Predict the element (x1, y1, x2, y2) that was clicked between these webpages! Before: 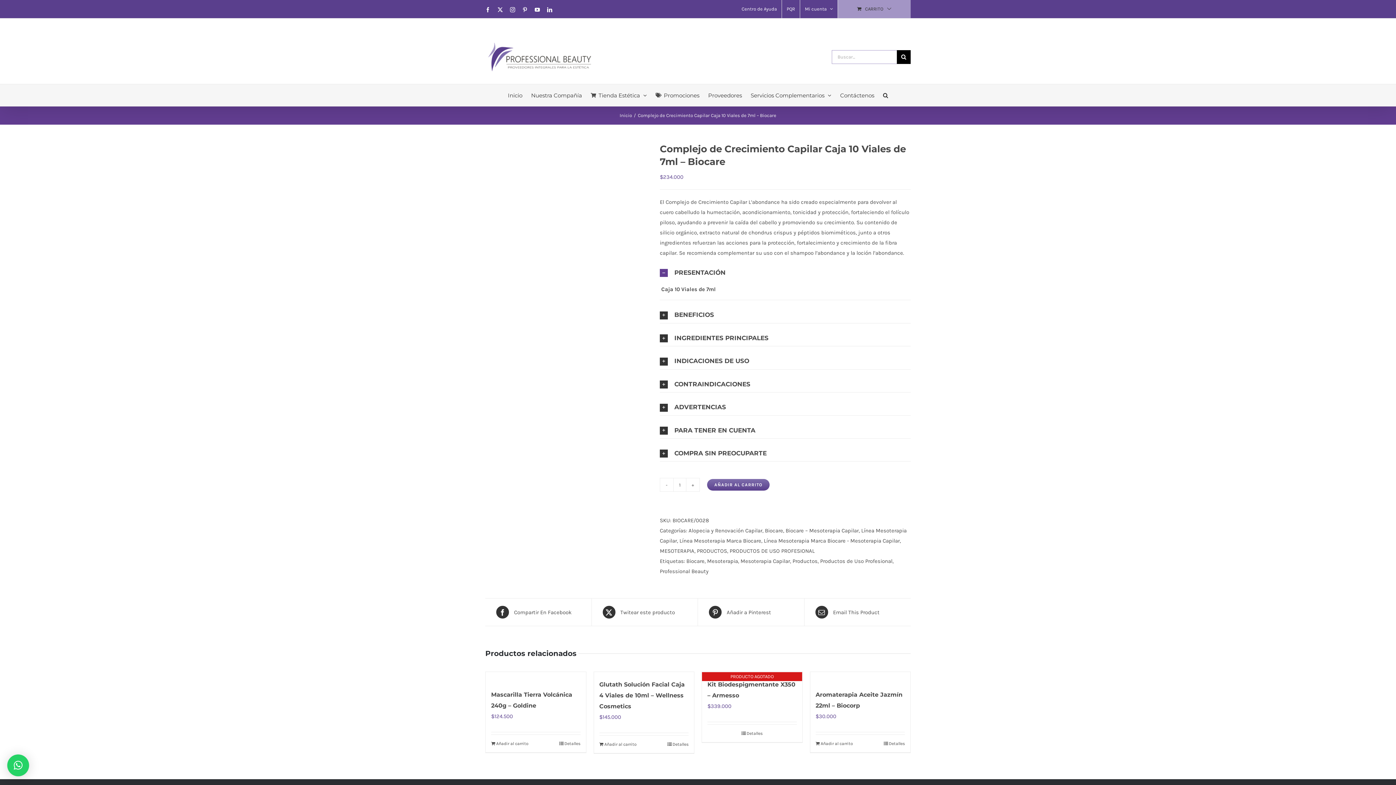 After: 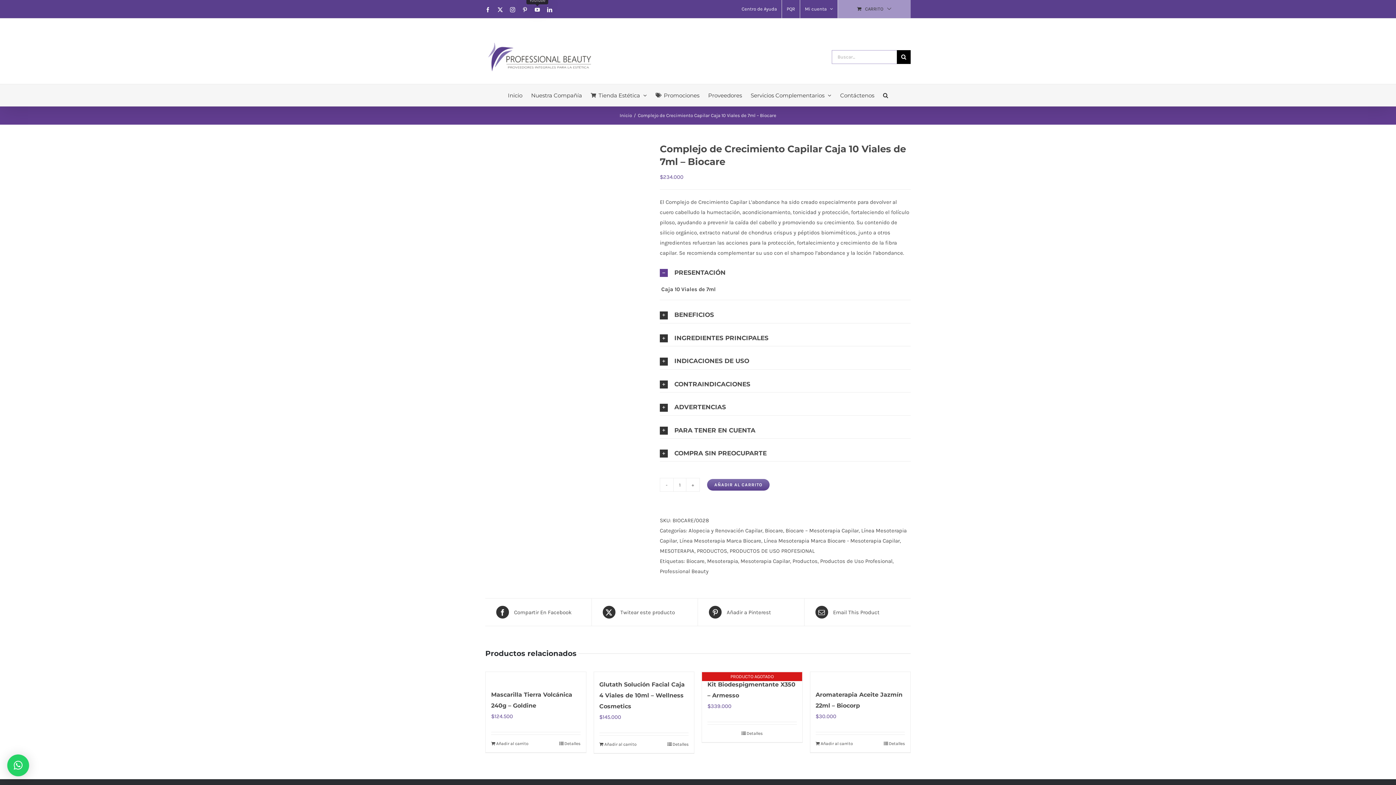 Action: bbox: (534, 7, 540, 12) label: YouTube